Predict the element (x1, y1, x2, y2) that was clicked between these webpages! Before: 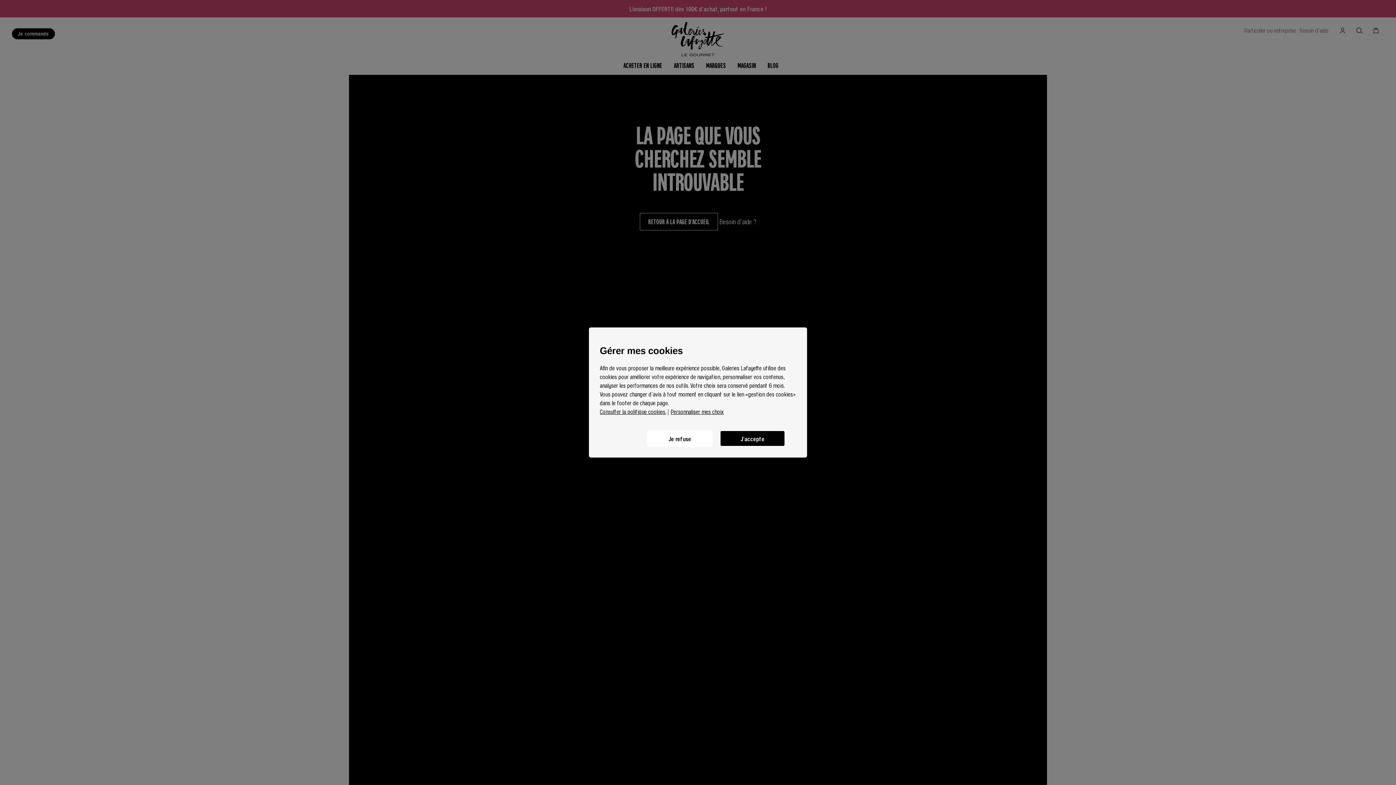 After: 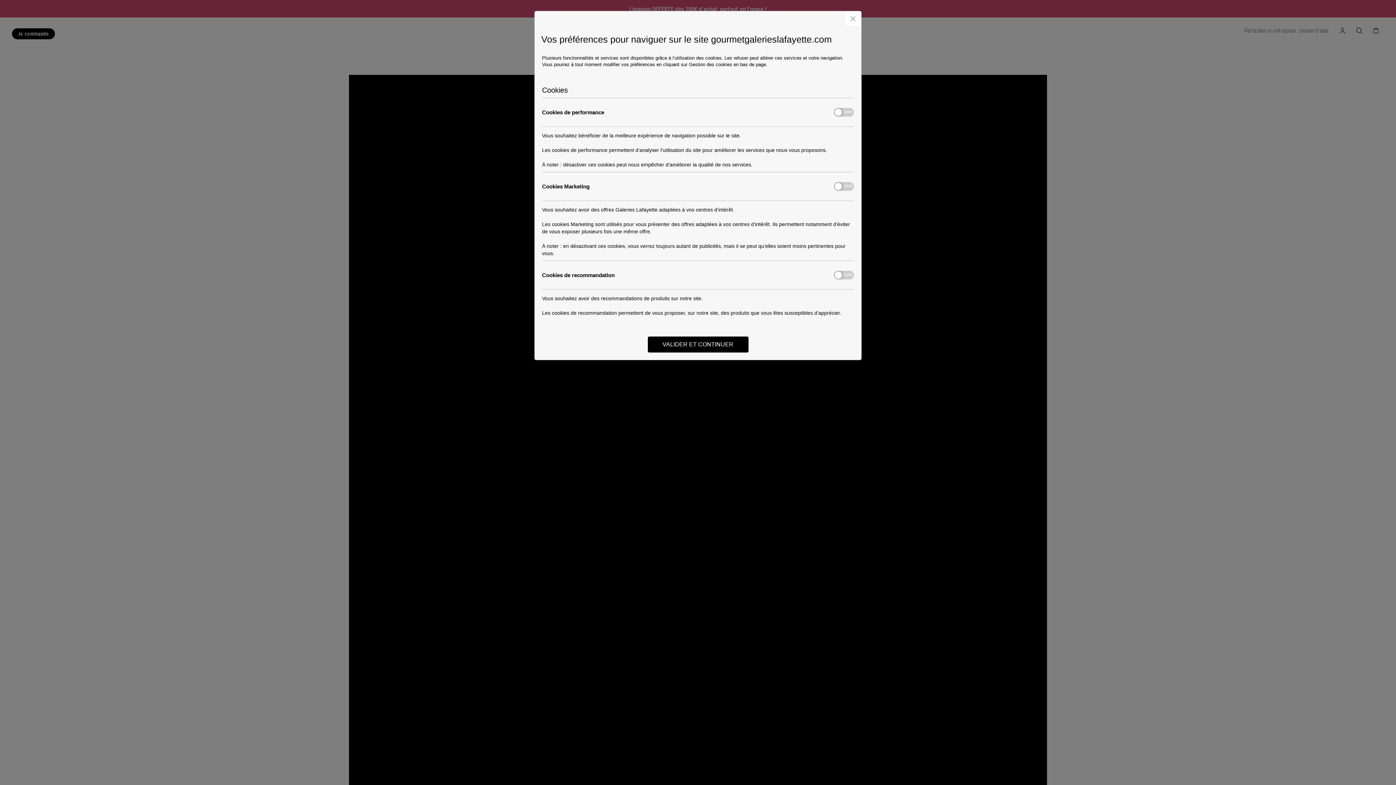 Action: label: Personnaliser mes choix bbox: (670, 407, 724, 416)